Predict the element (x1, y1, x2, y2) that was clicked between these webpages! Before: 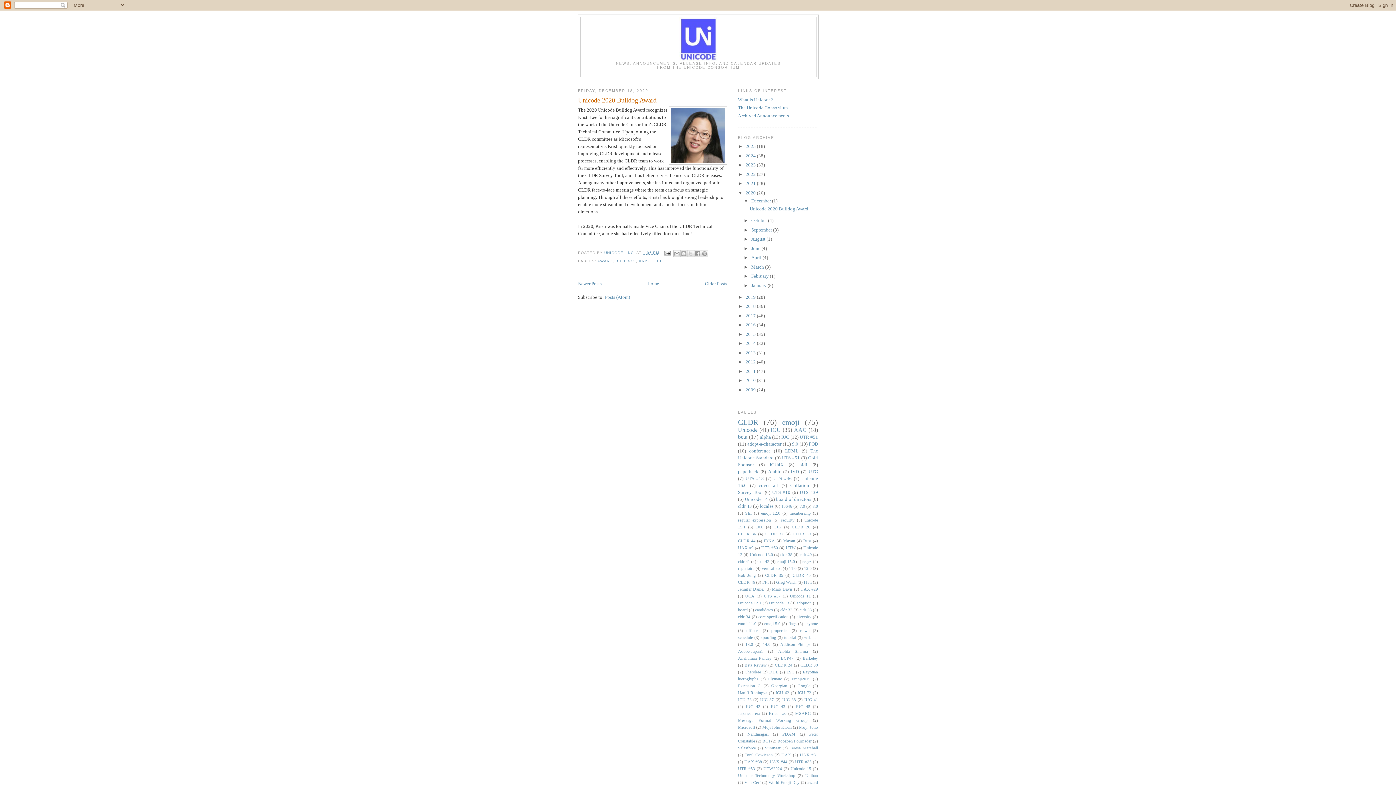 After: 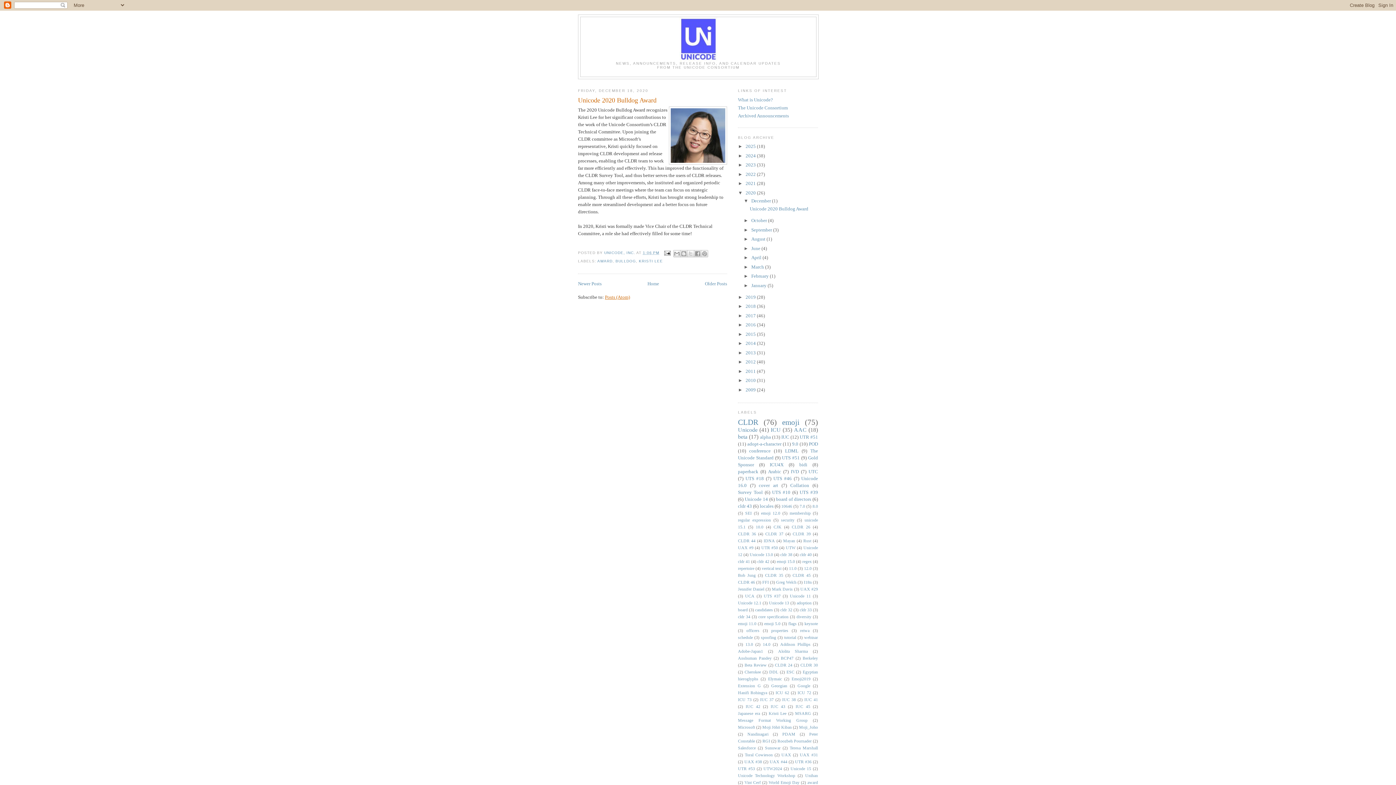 Action: label: Posts (Atom) bbox: (605, 294, 630, 300)